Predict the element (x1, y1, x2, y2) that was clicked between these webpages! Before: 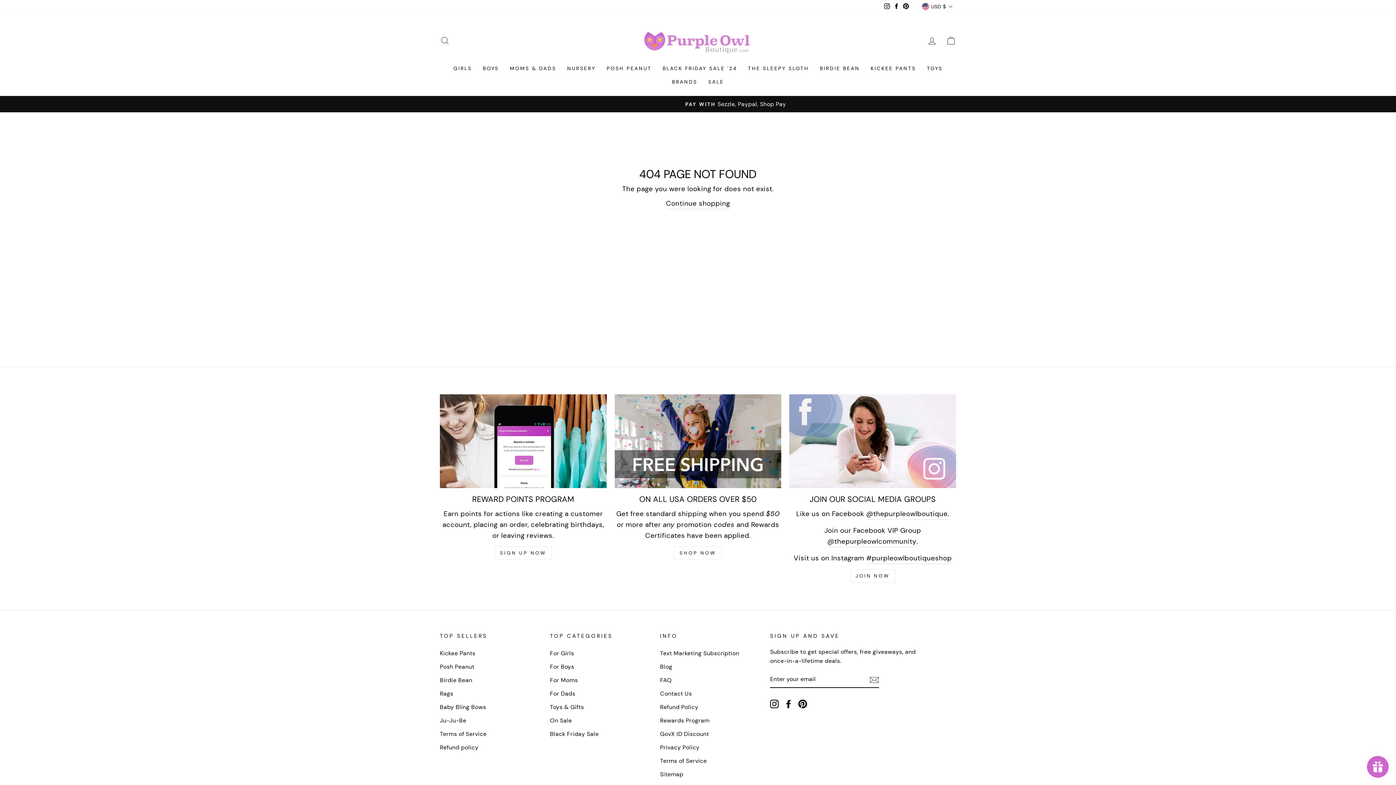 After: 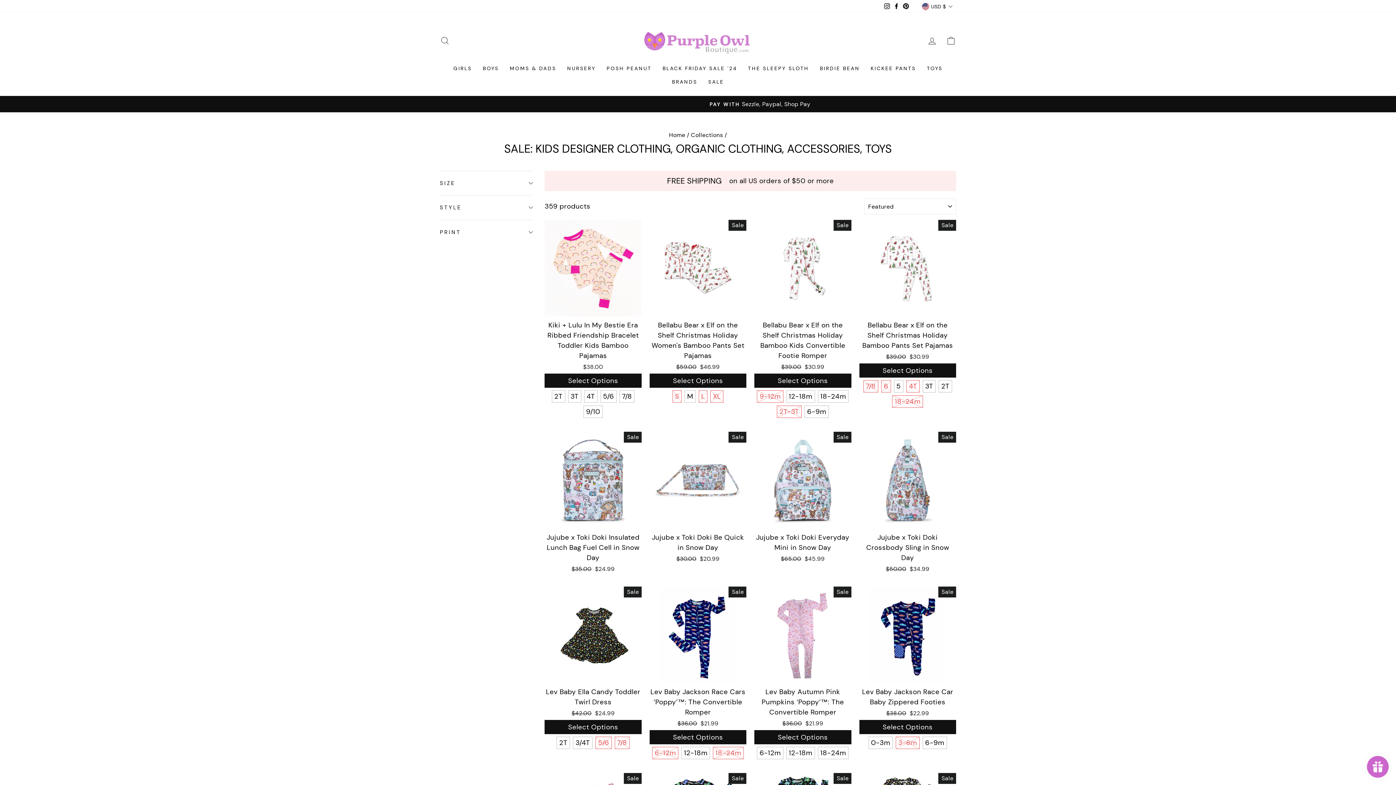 Action: bbox: (550, 714, 572, 726) label: On Sale